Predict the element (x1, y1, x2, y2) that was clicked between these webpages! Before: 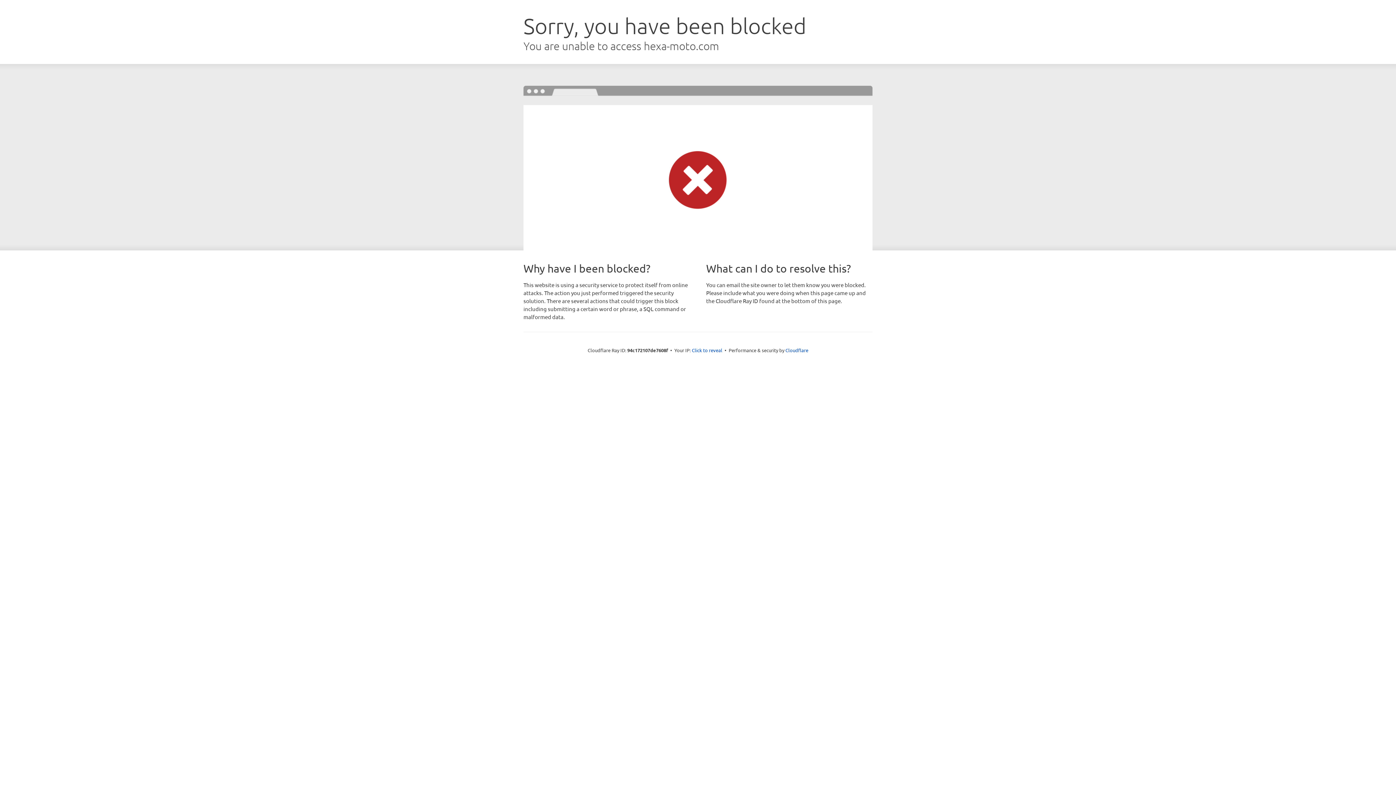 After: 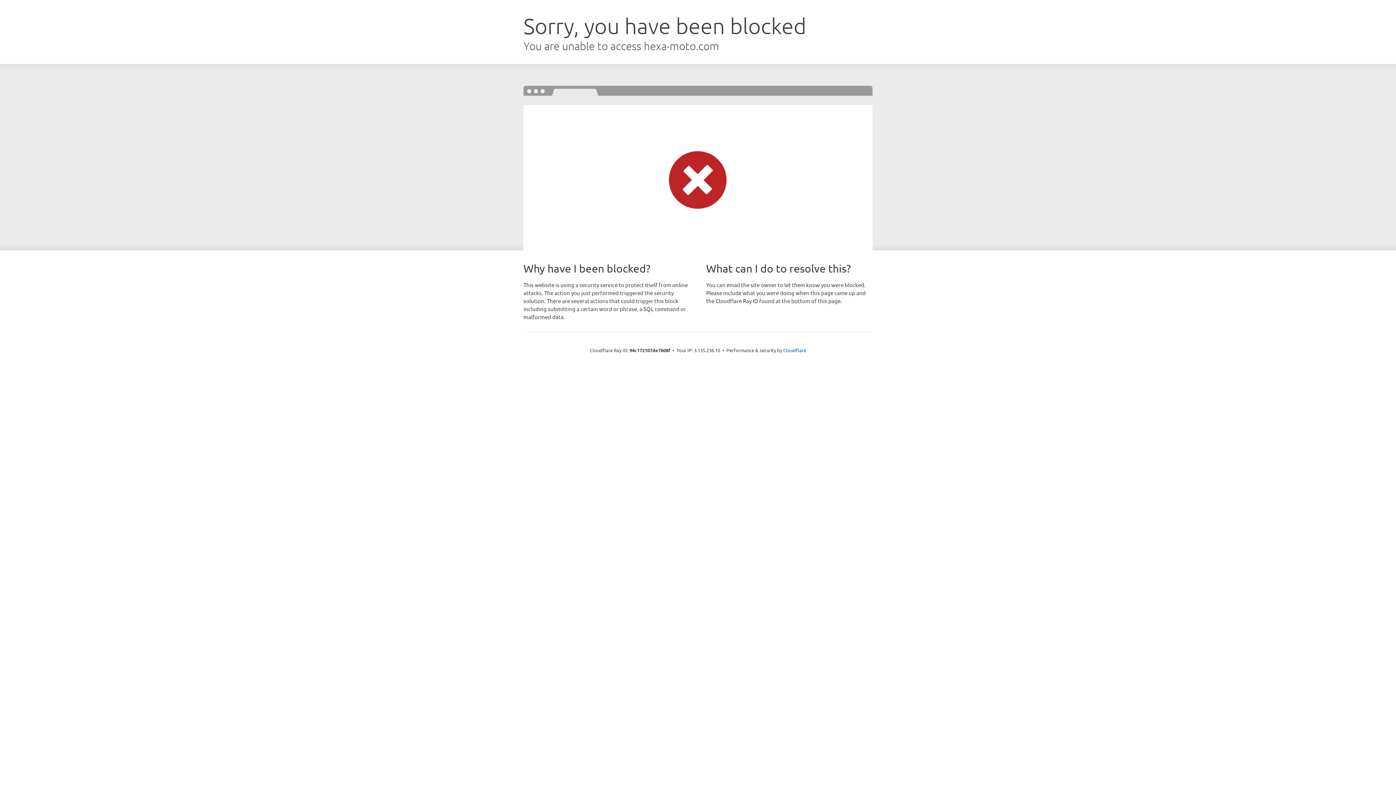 Action: label: Click to reveal bbox: (692, 346, 722, 353)